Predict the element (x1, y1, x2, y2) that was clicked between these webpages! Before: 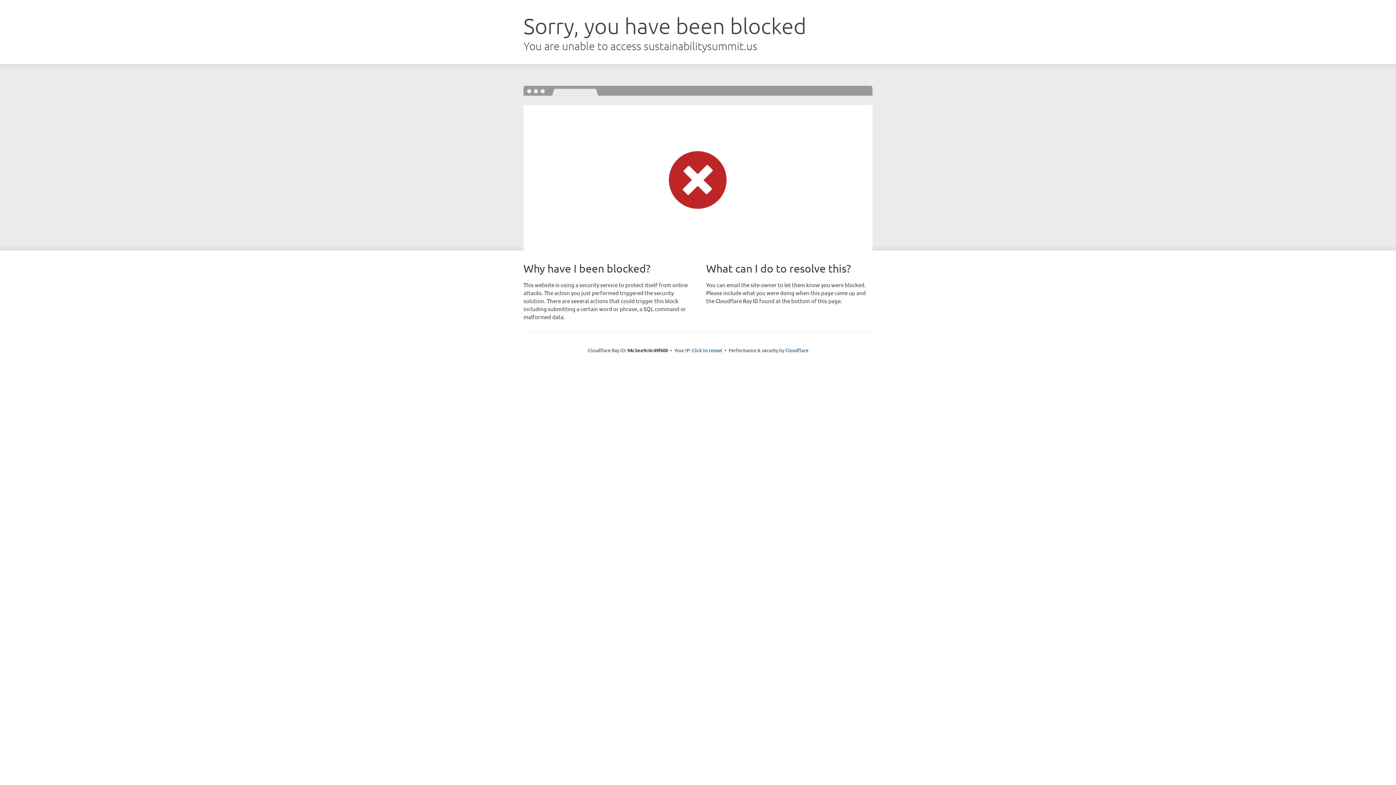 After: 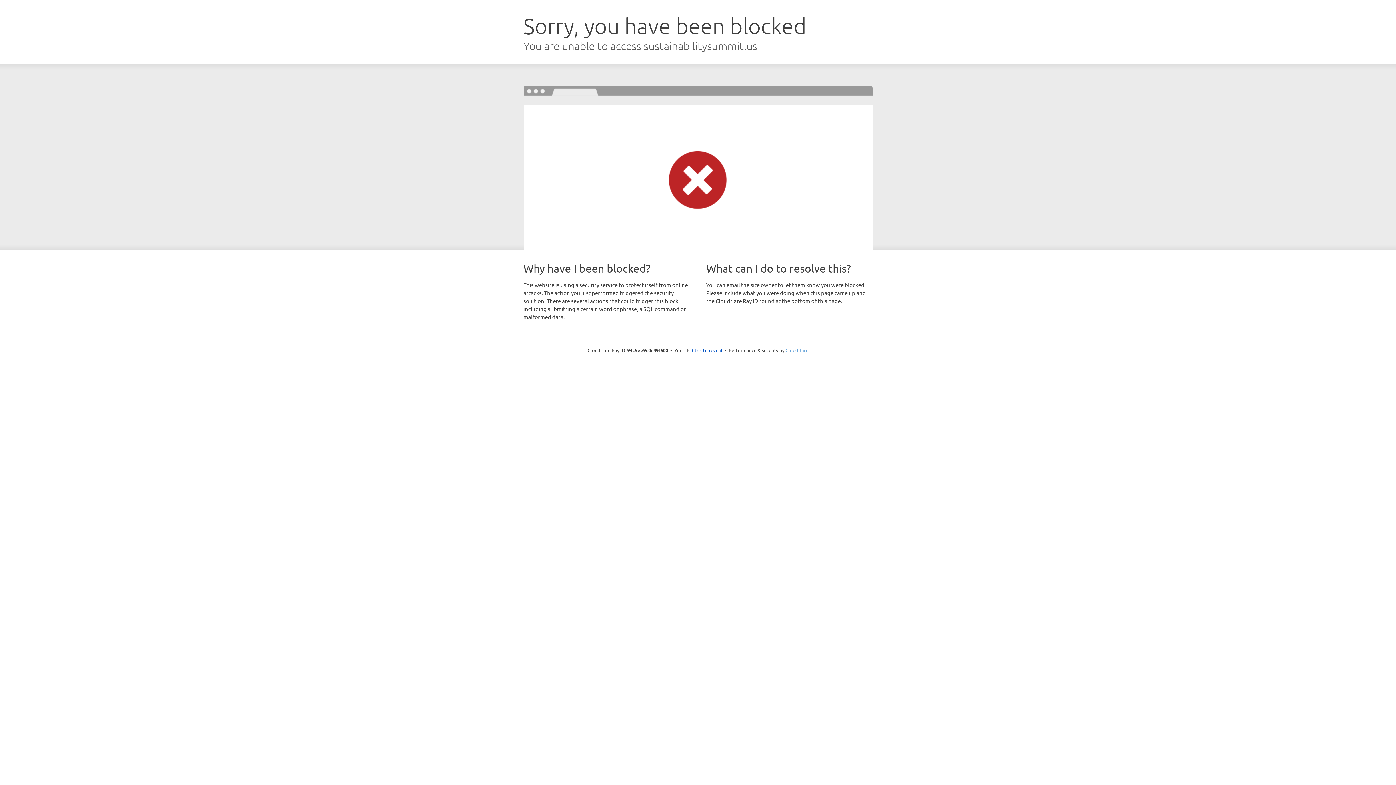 Action: label: Cloudflare bbox: (785, 347, 808, 353)